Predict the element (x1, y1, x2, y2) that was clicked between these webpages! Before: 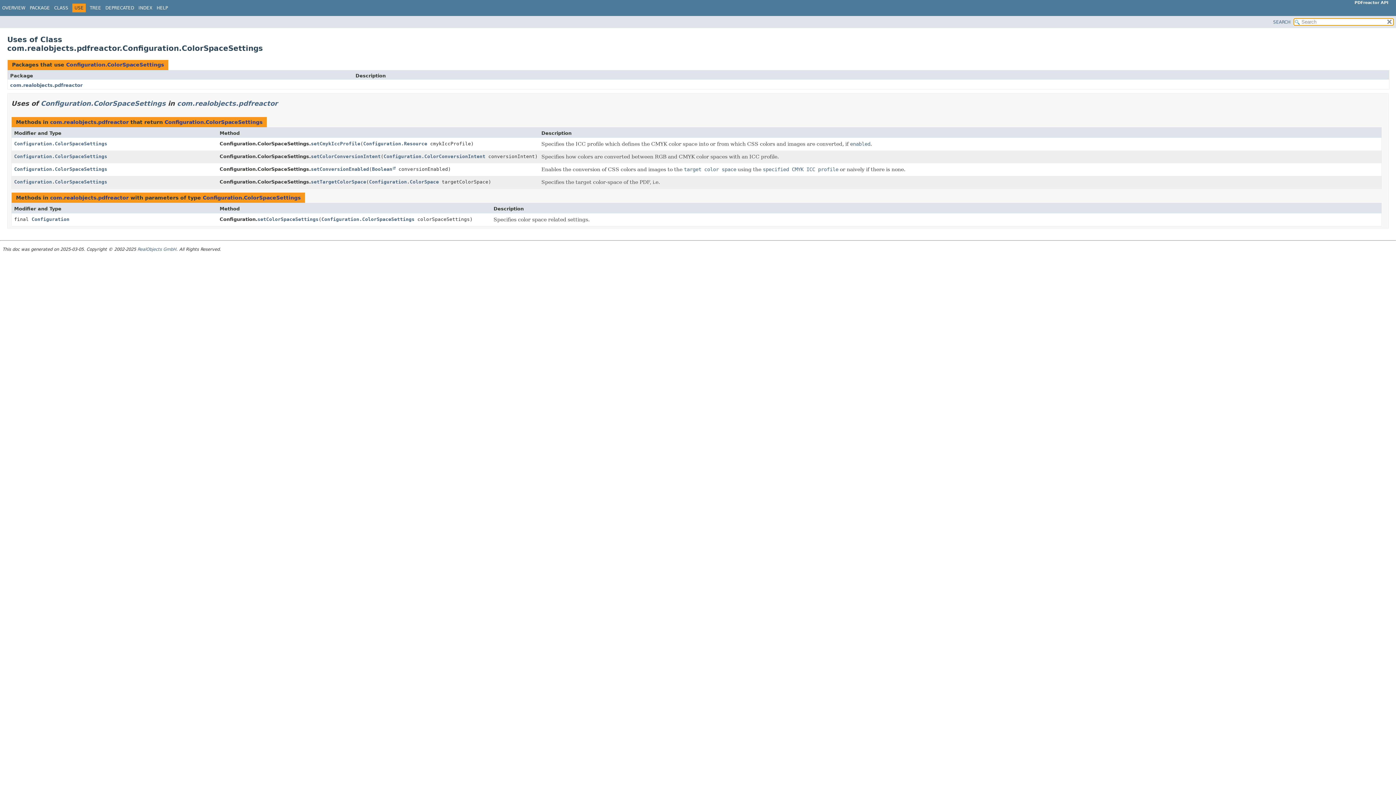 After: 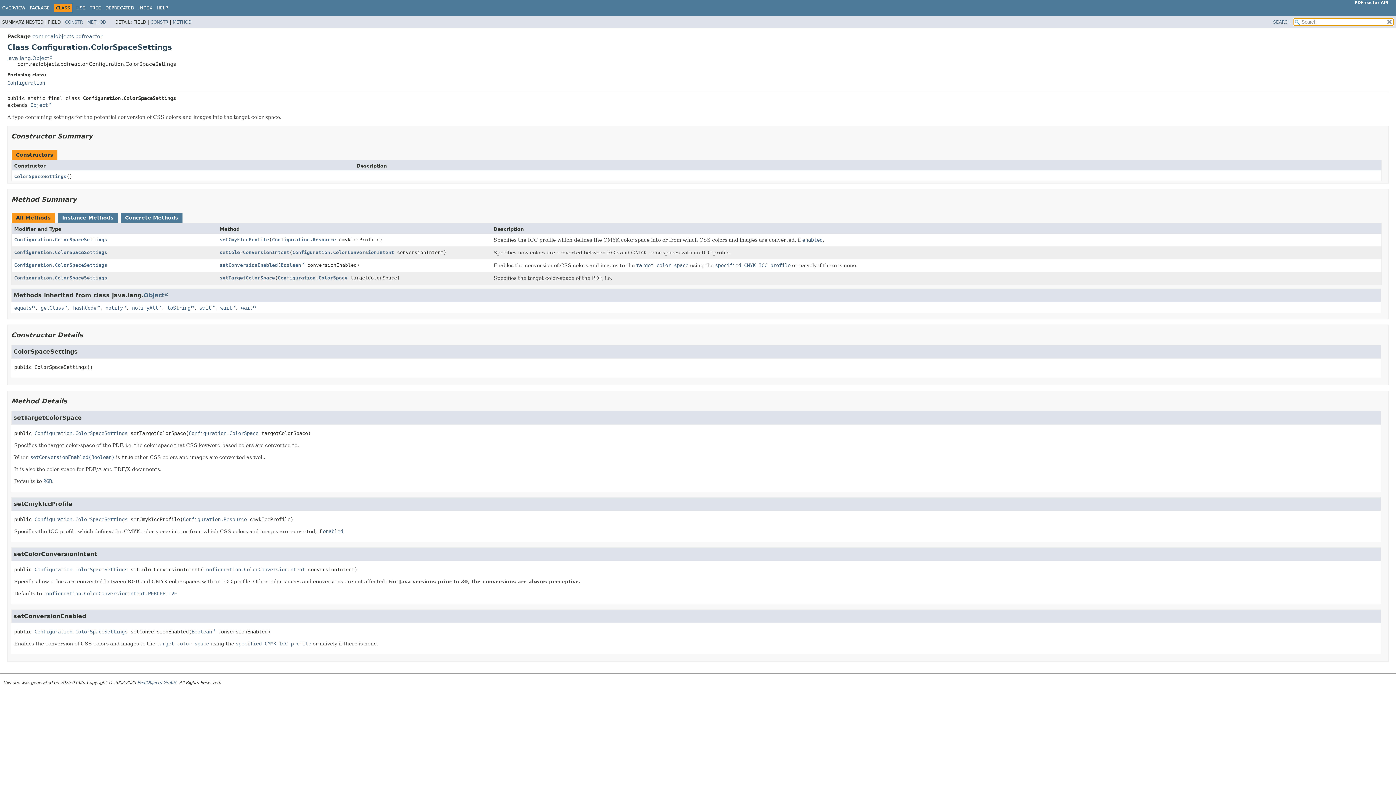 Action: bbox: (164, 119, 262, 124) label: Configuration.ColorSpaceSettings